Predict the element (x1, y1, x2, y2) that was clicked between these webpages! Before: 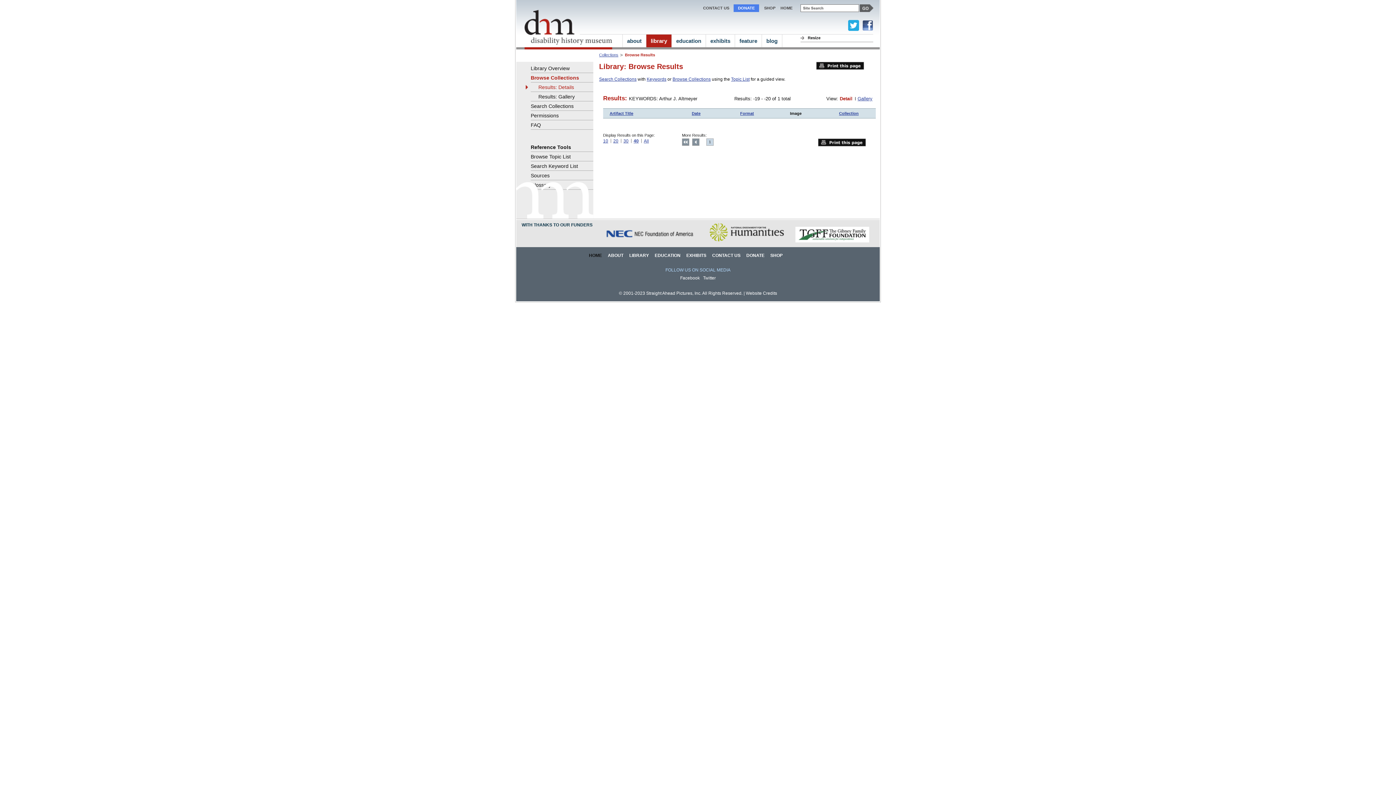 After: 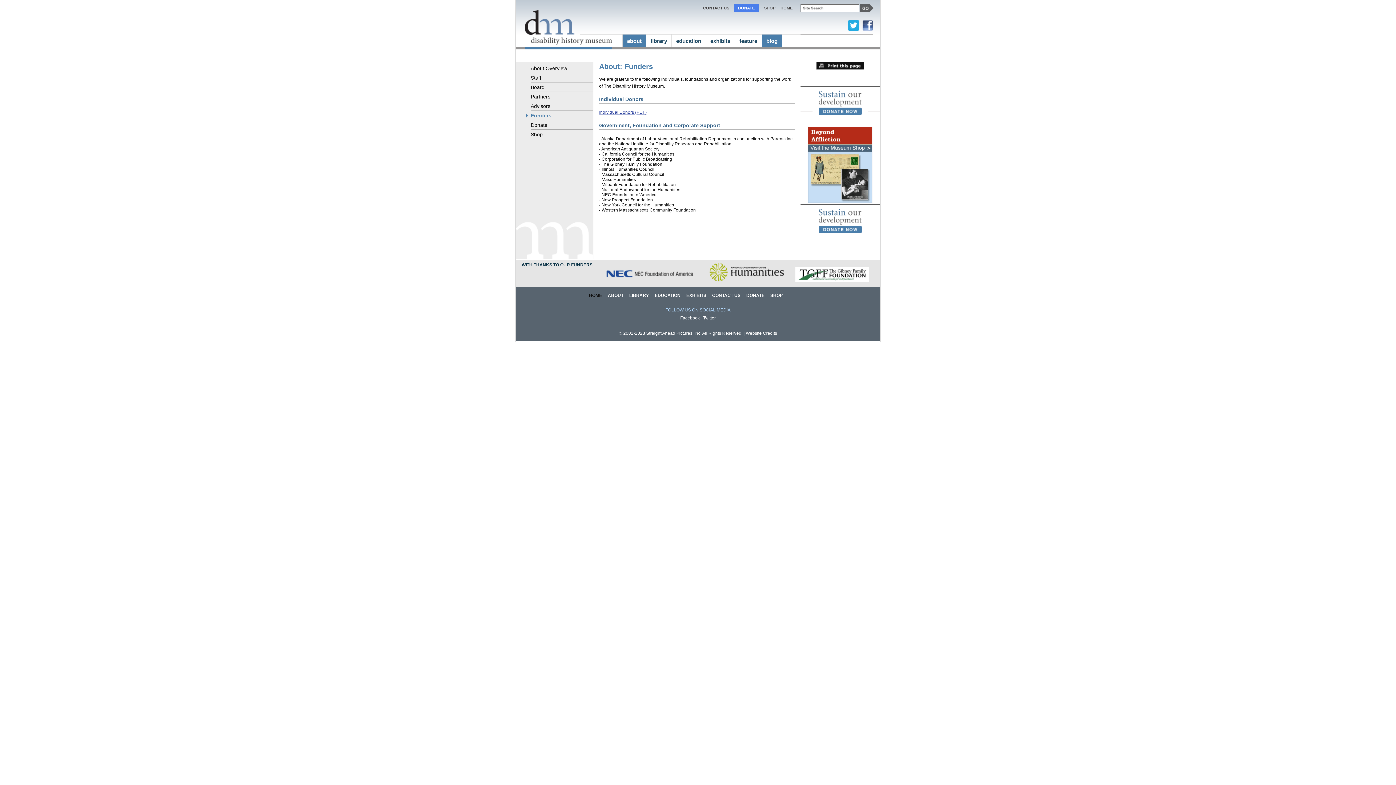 Action: bbox: (603, 239, 697, 243)